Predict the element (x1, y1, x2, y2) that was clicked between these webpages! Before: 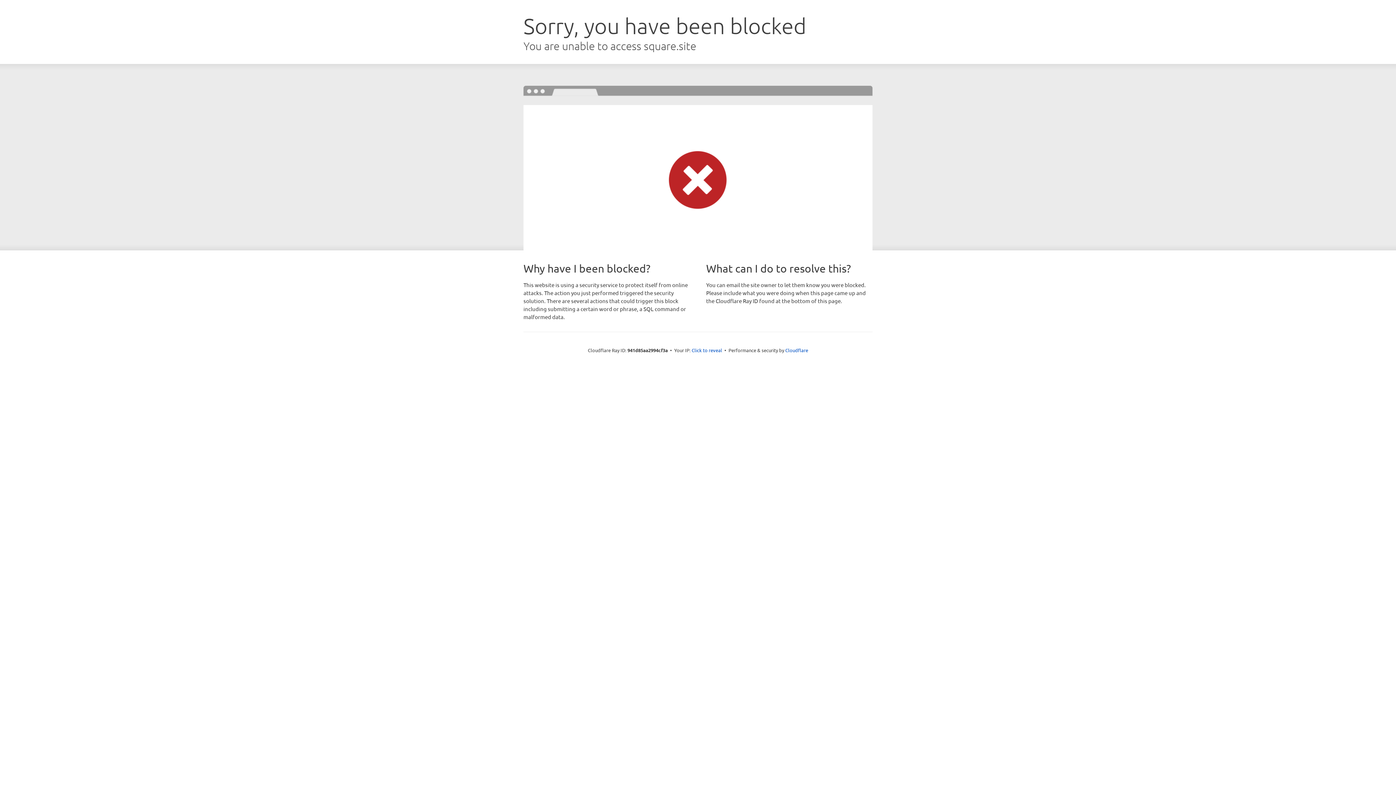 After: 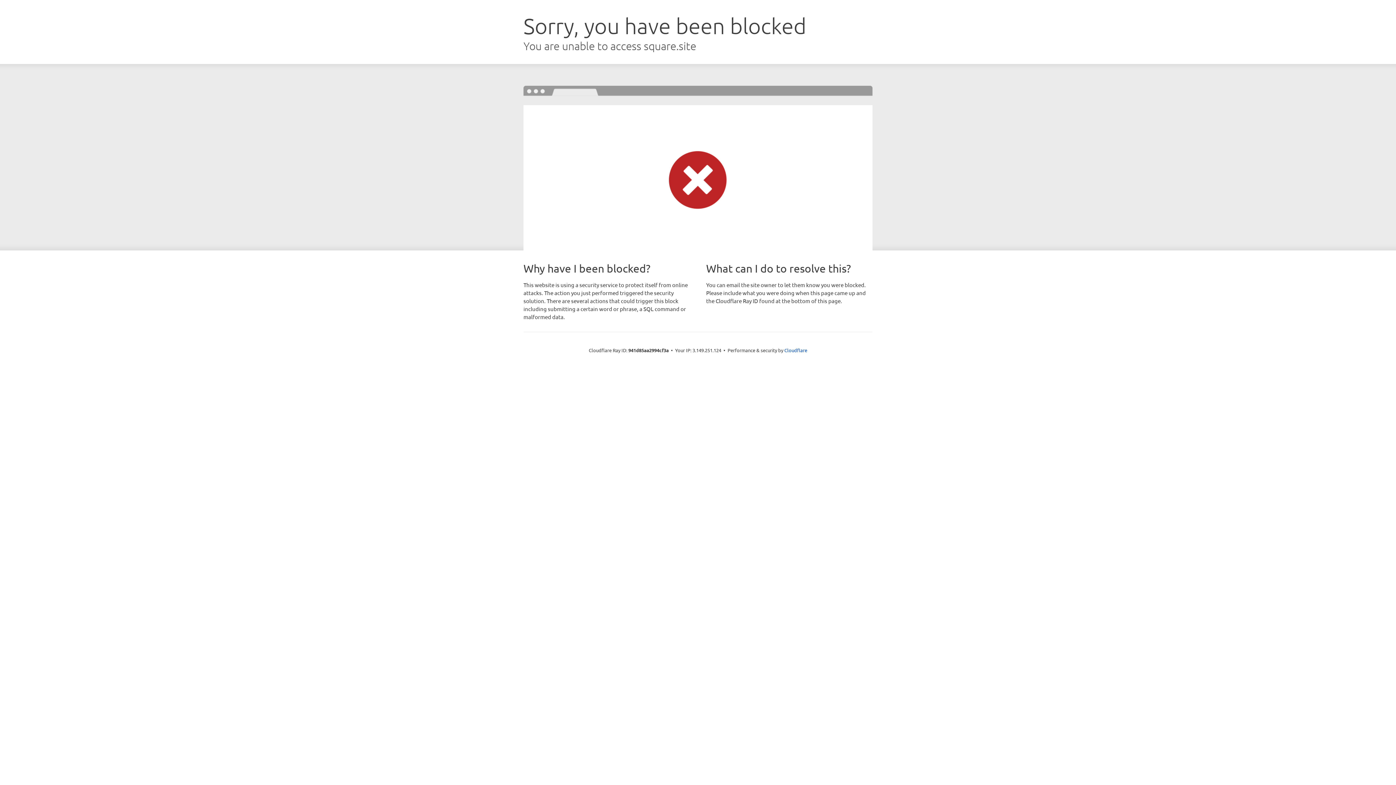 Action: bbox: (691, 346, 722, 353) label: Click to reveal